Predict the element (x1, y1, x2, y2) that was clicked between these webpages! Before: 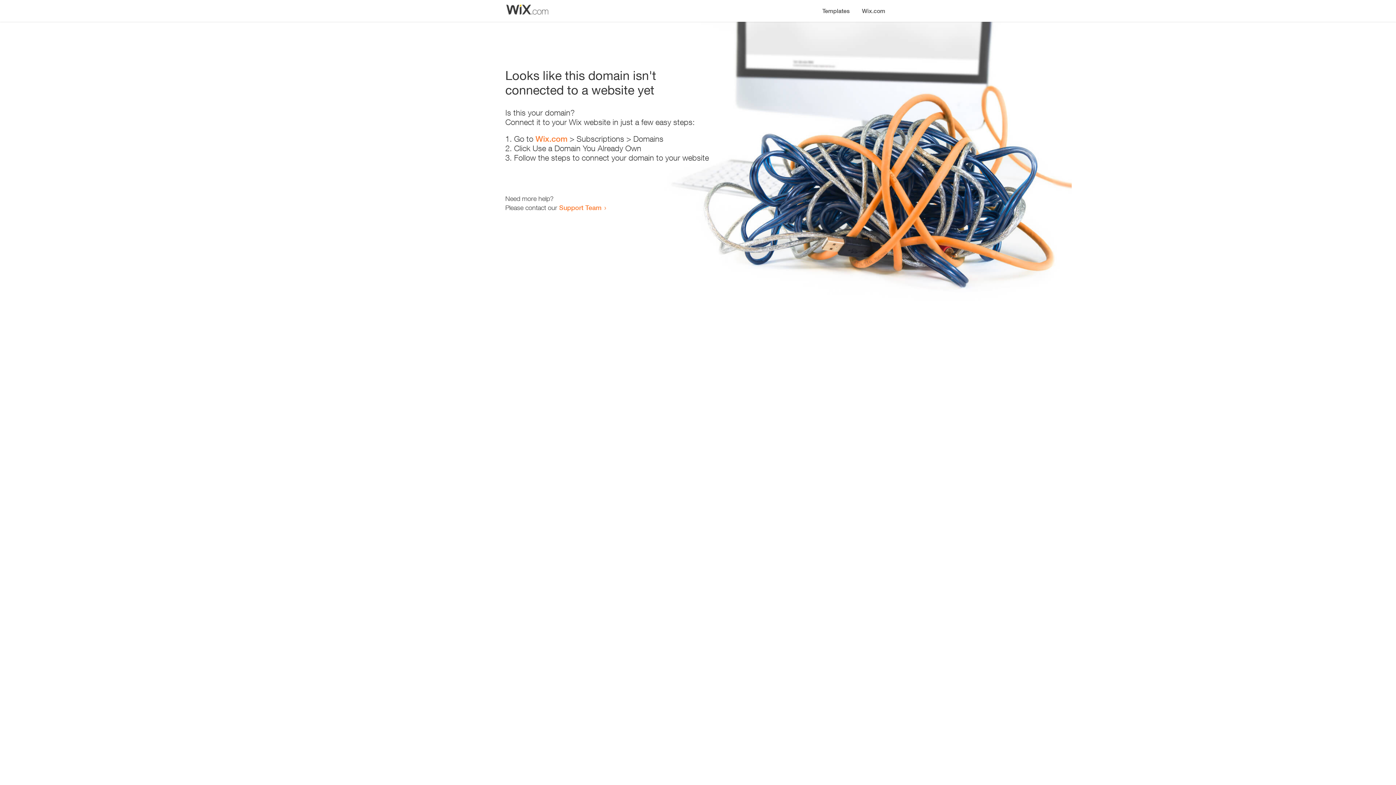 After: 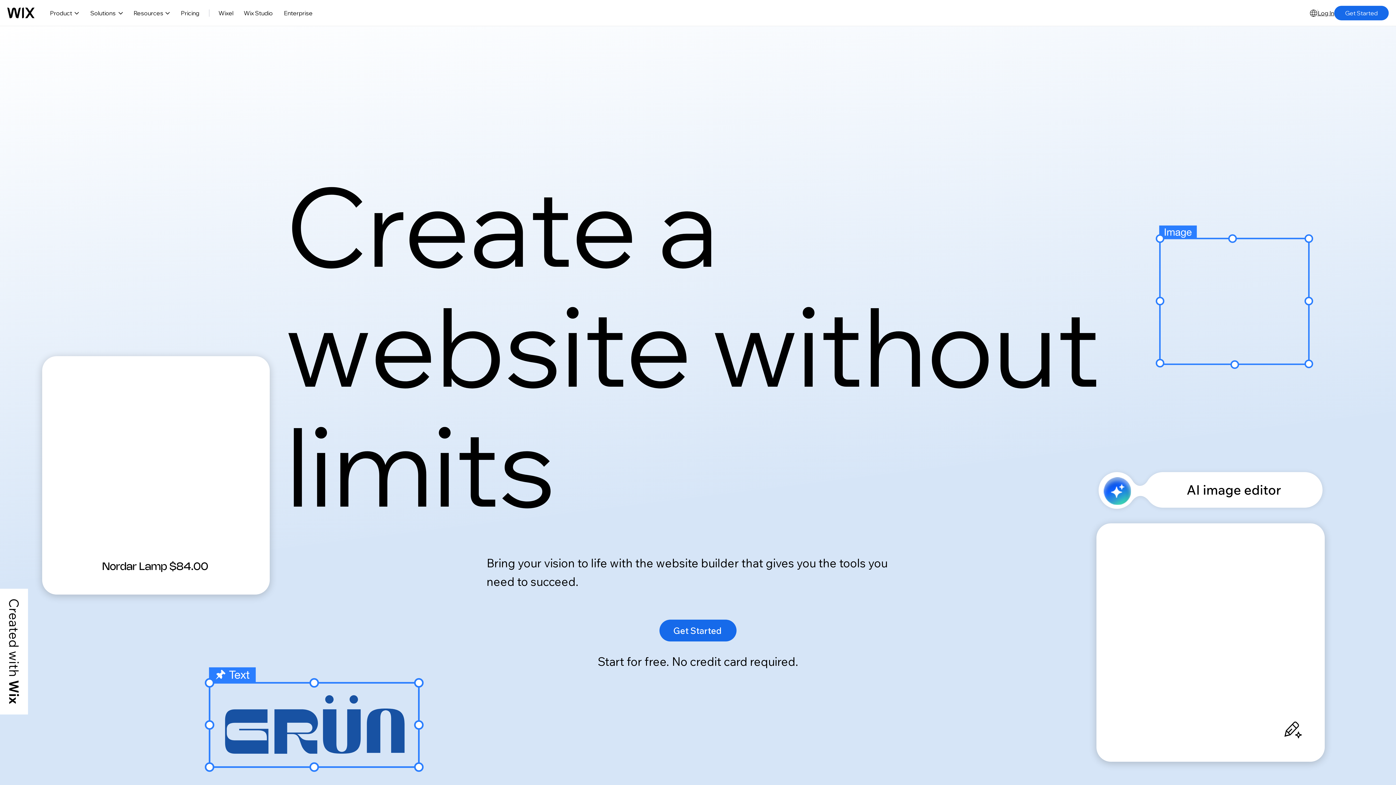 Action: bbox: (535, 134, 567, 143) label: Wix.com